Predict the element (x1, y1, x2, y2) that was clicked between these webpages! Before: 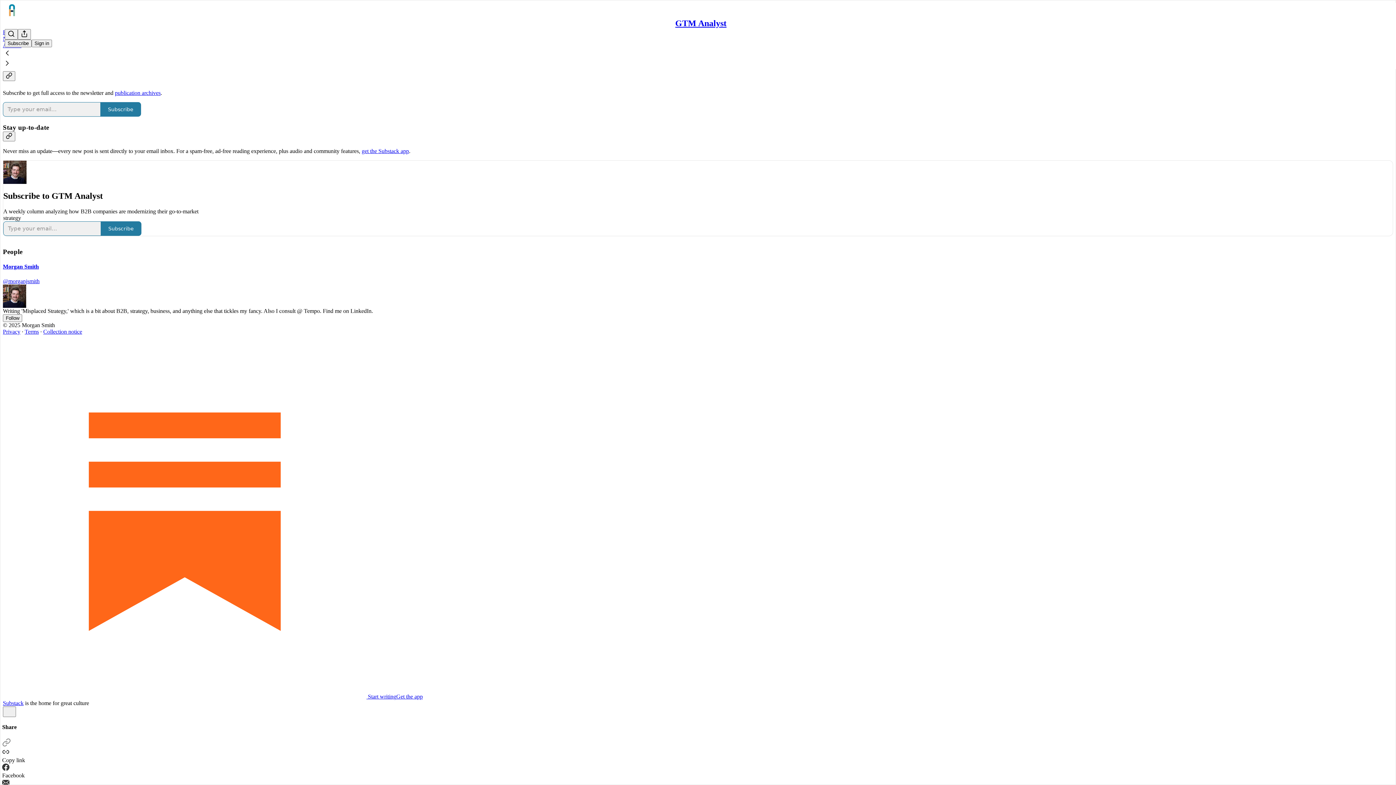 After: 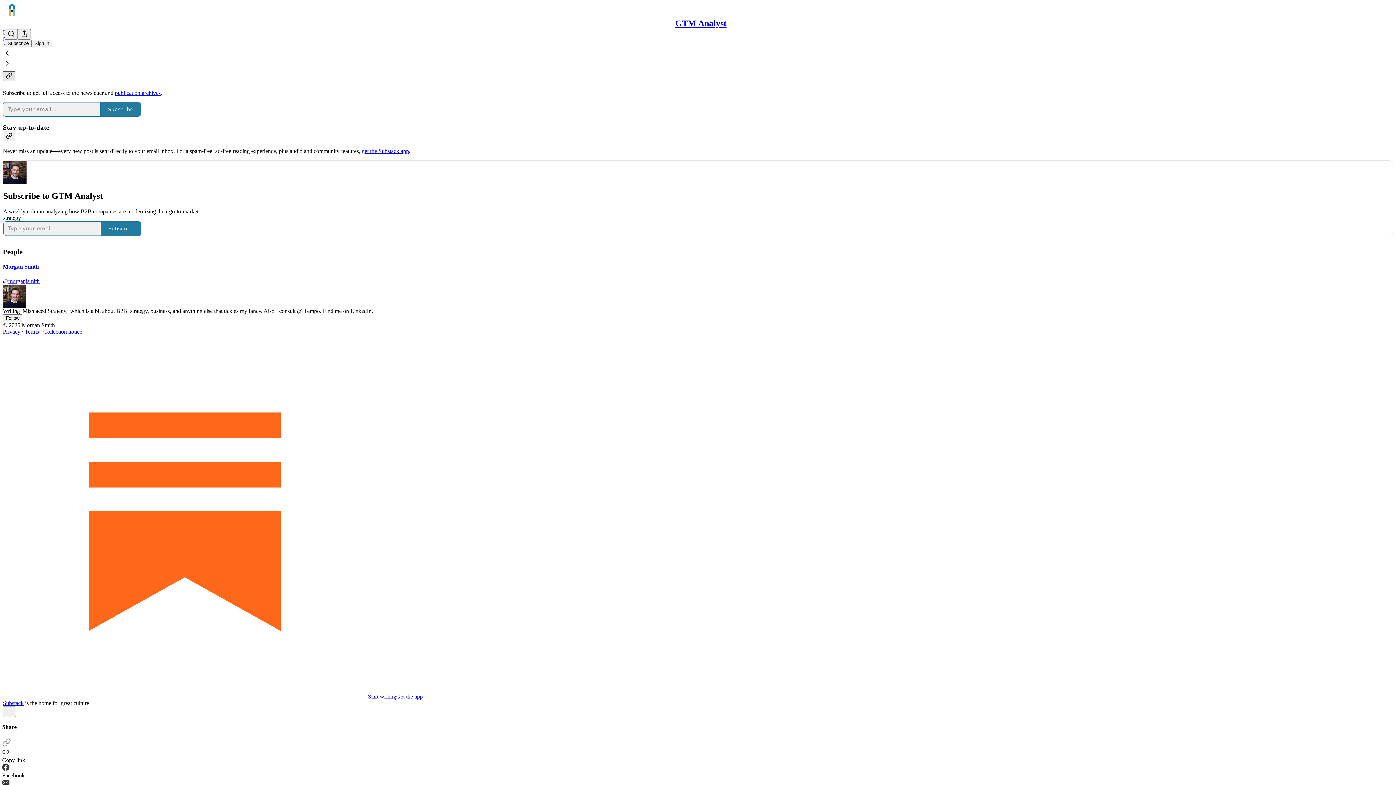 Action: bbox: (2, 71, 15, 81) label: Link